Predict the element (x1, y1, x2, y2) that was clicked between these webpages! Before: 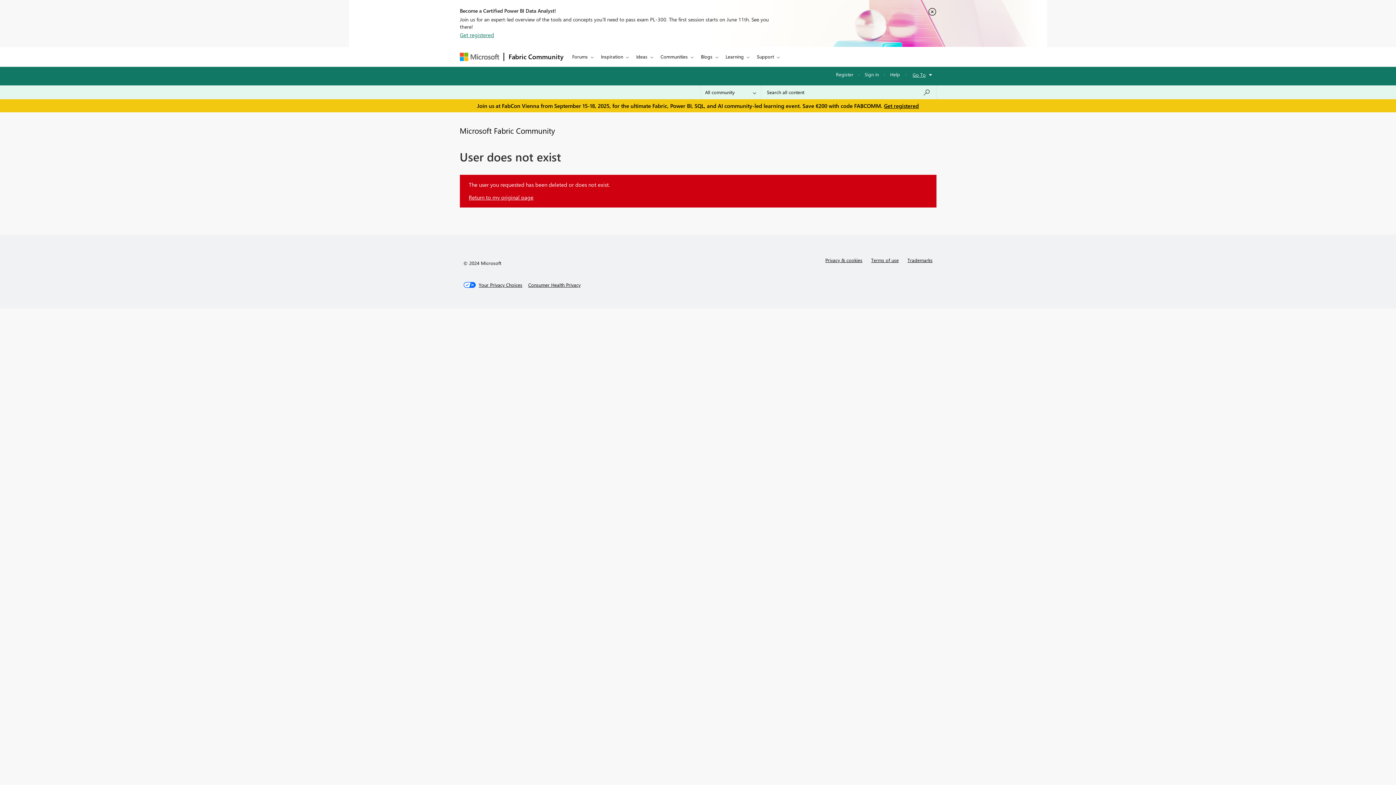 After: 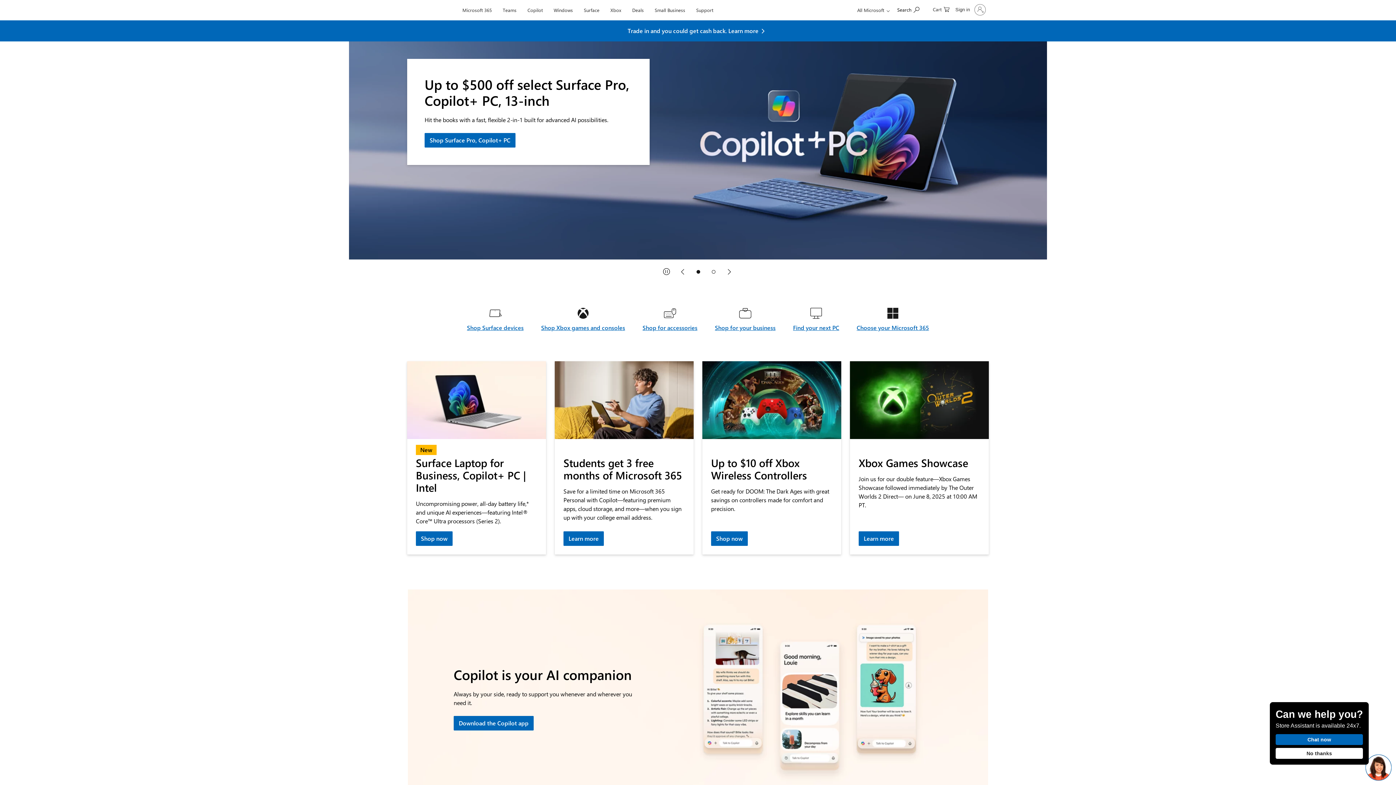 Action: label: Navigate to Microsoft.com bbox: (460, 52, 499, 60)